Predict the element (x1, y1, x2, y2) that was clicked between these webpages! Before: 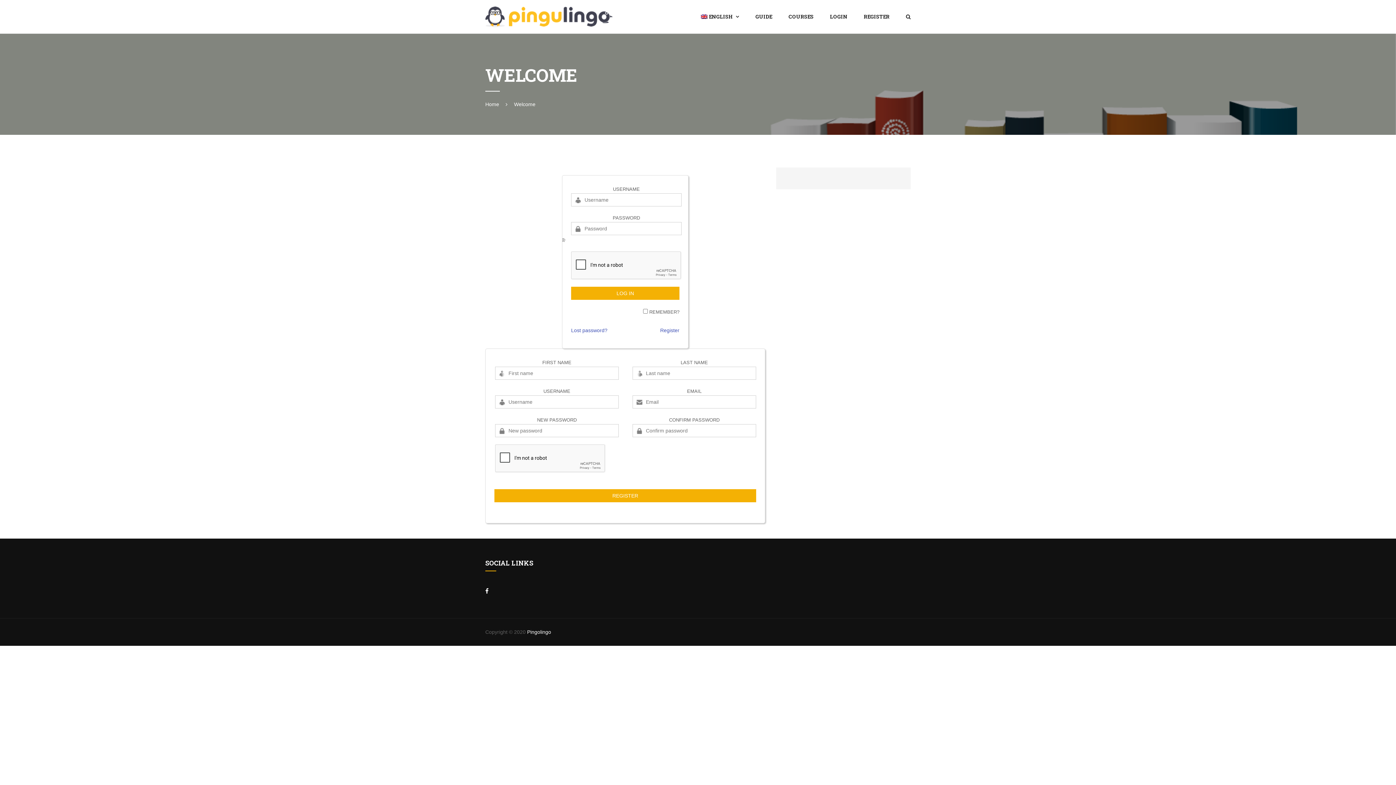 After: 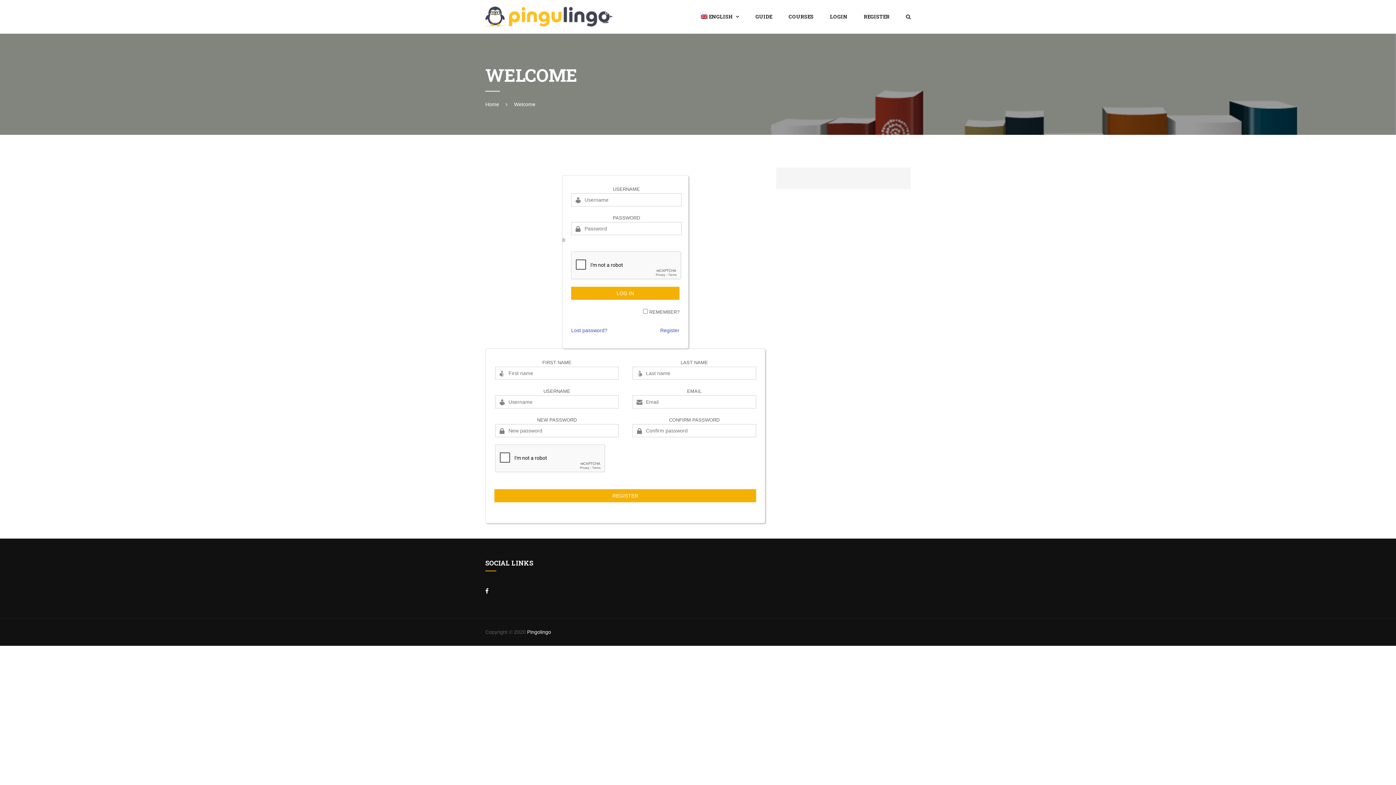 Action: bbox: (830, 0, 847, 33) label: LOGIN